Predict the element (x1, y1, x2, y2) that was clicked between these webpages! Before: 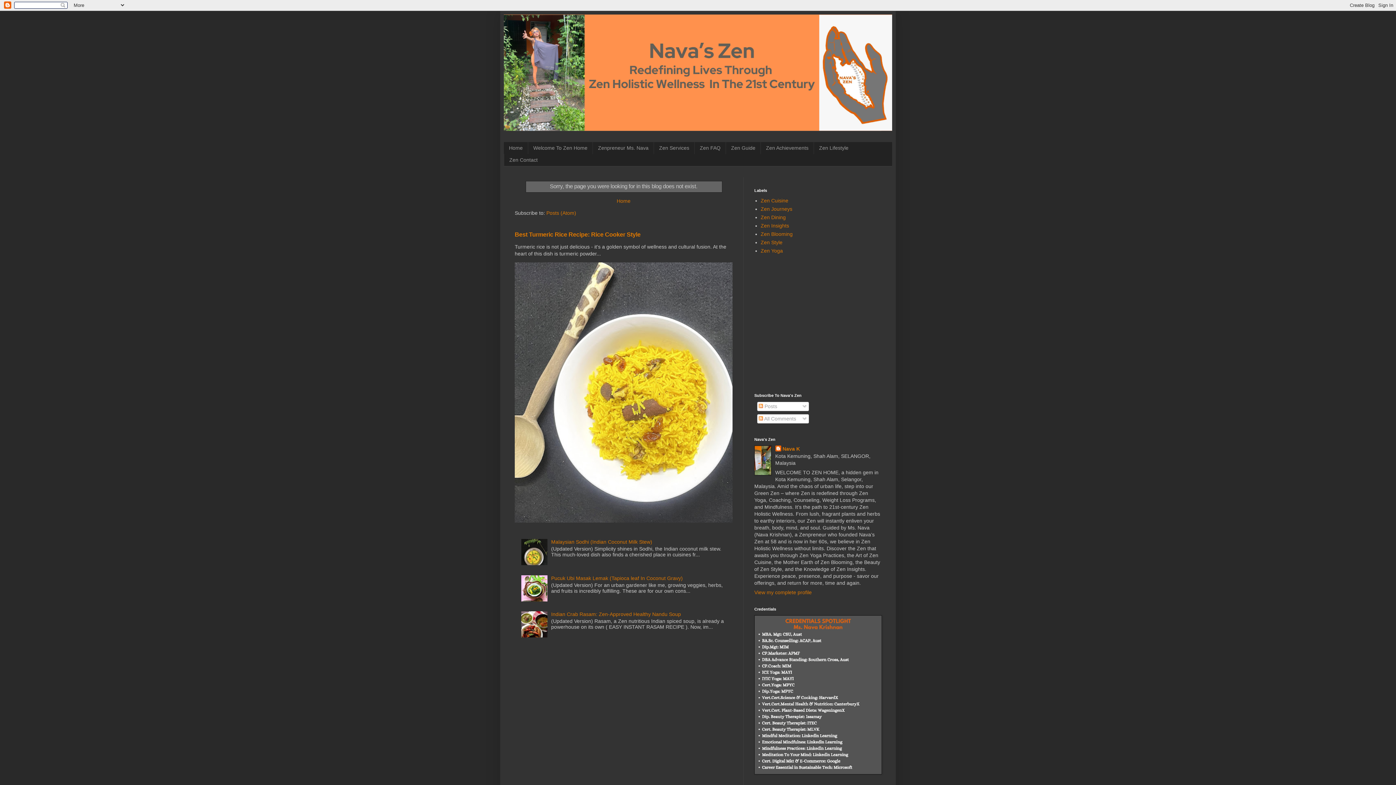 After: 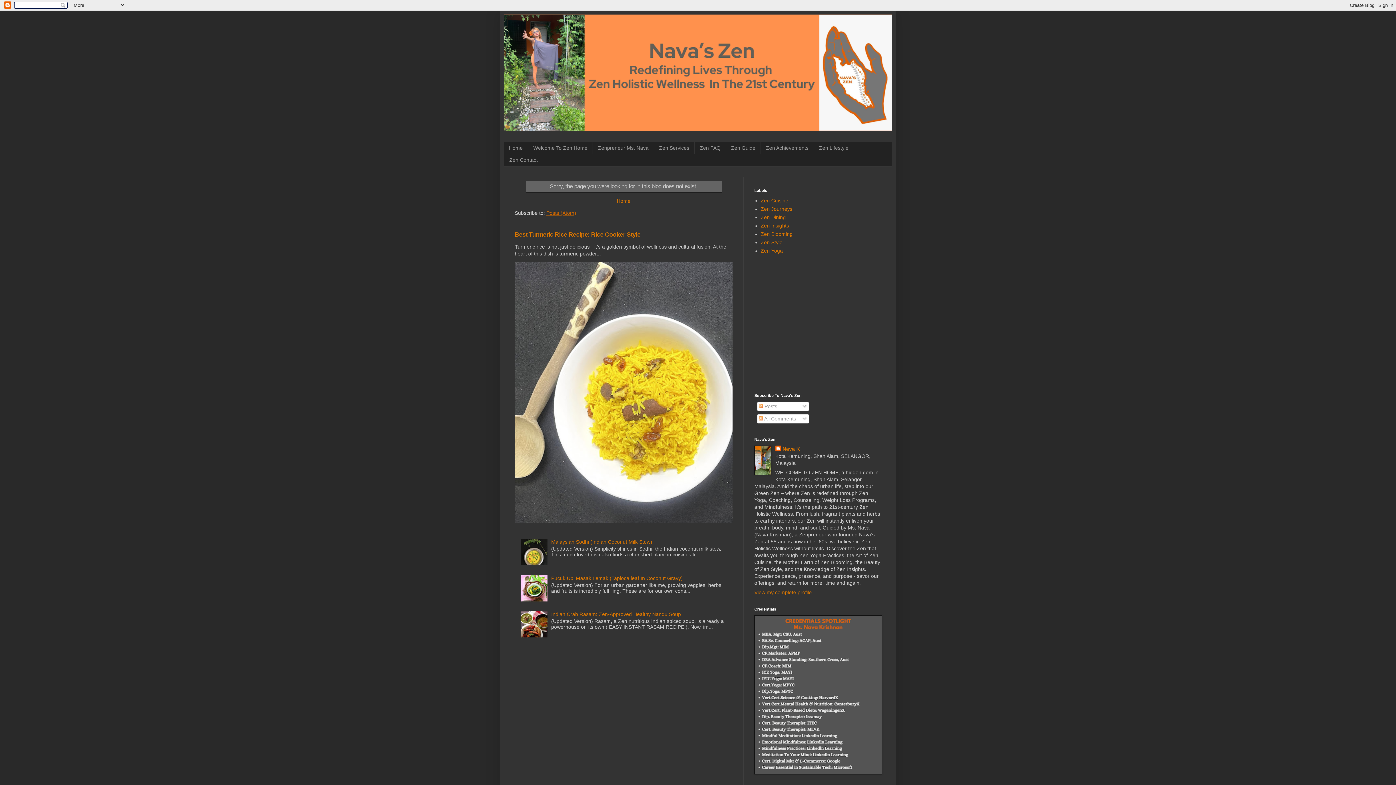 Action: bbox: (546, 210, 576, 215) label: Posts (Atom)